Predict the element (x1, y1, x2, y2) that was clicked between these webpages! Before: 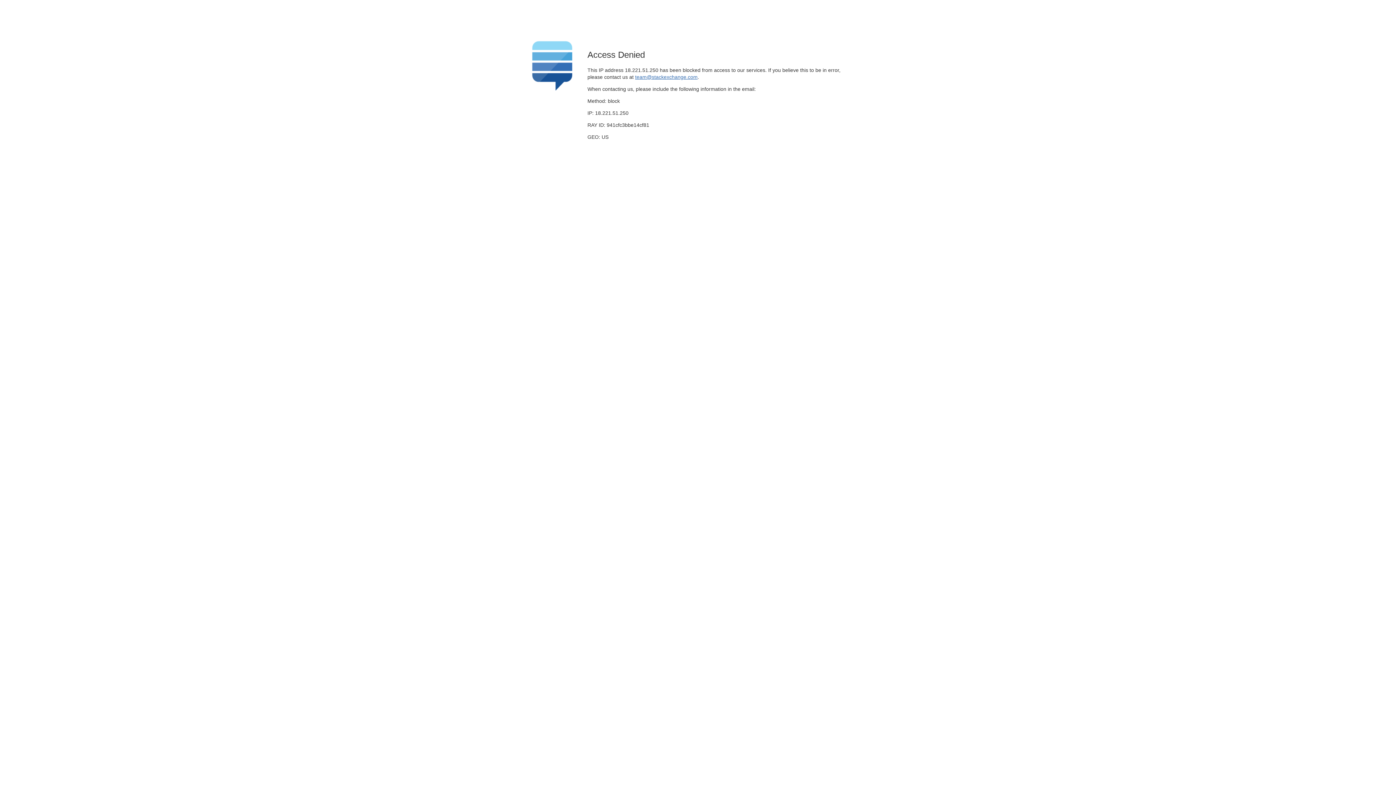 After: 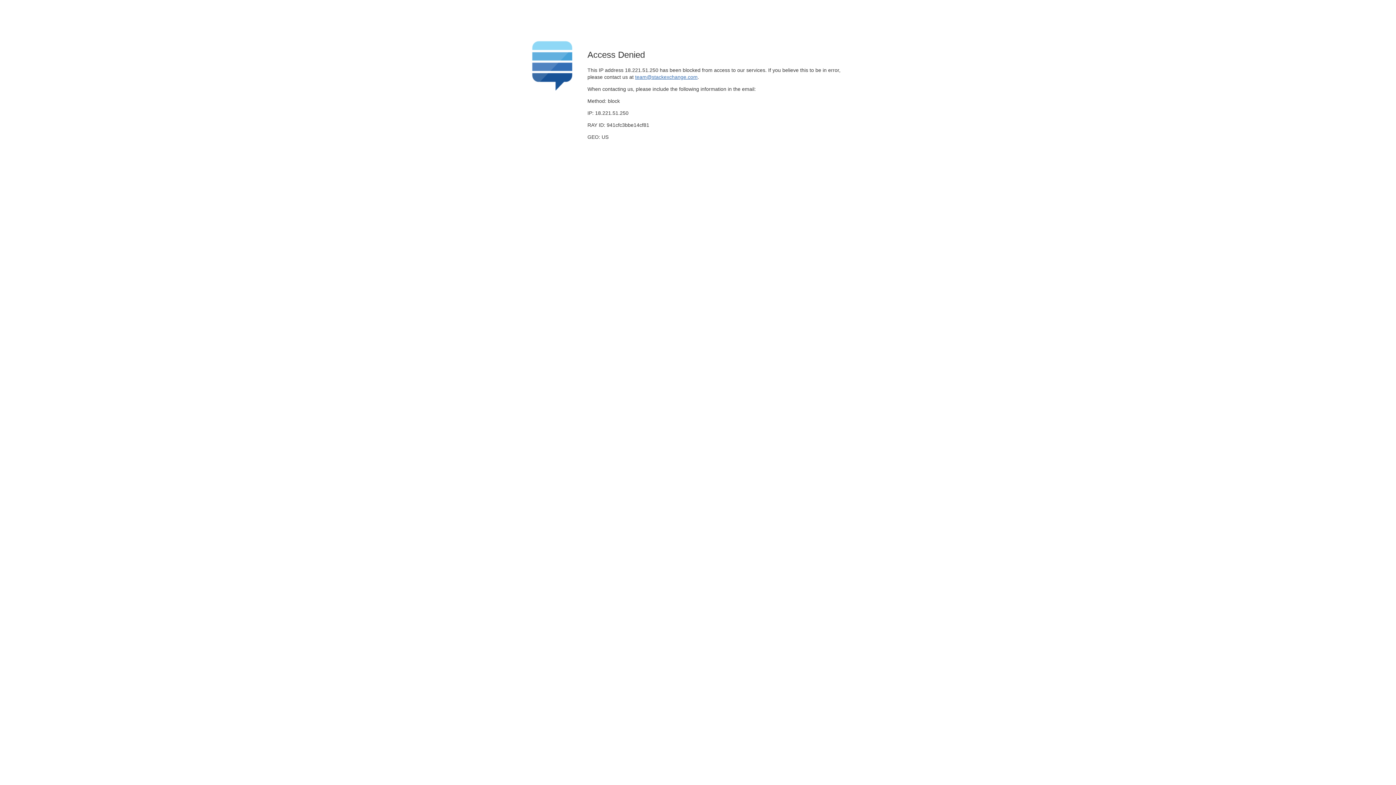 Action: label: team@stackexchange.com bbox: (635, 74, 697, 79)